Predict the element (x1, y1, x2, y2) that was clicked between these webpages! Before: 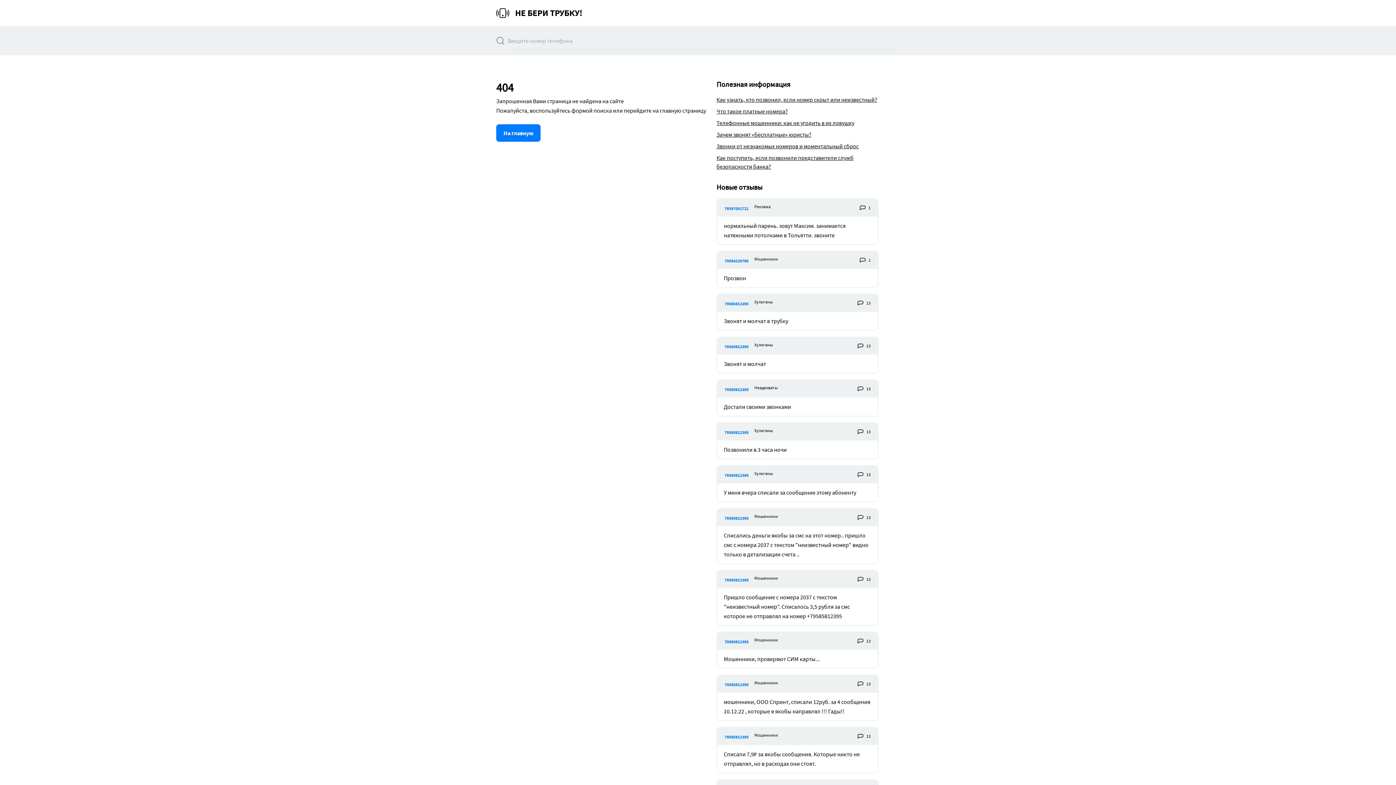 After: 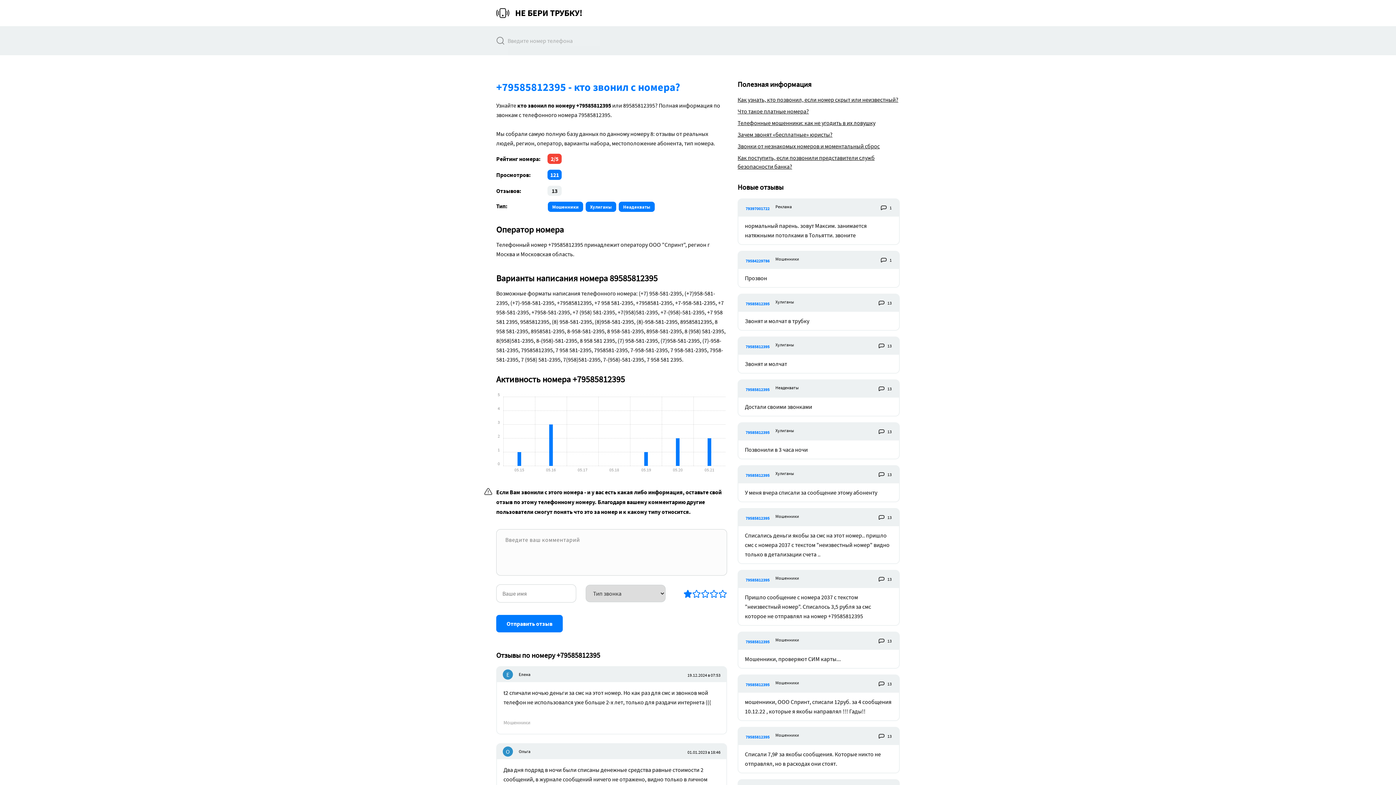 Action: label: 79585812395 bbox: (724, 732, 748, 741)